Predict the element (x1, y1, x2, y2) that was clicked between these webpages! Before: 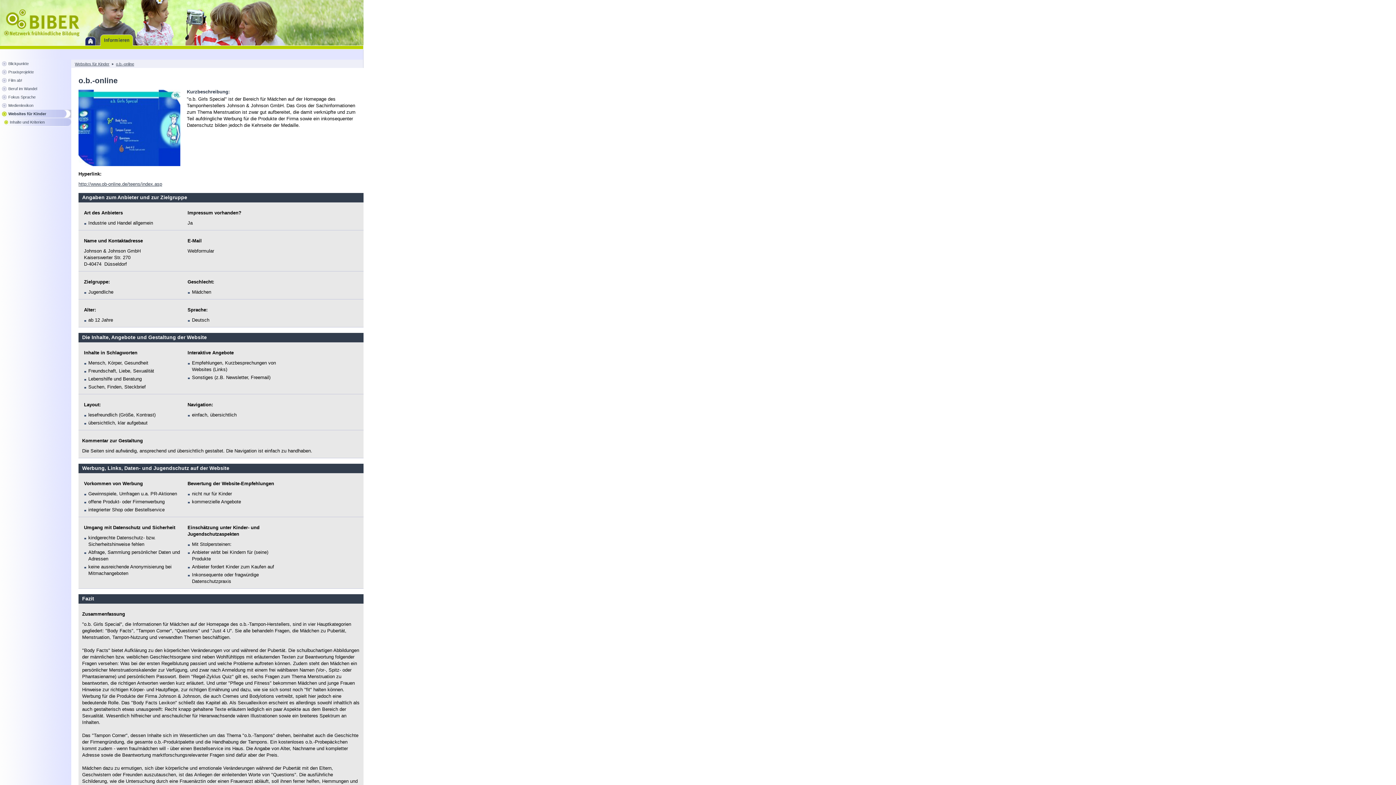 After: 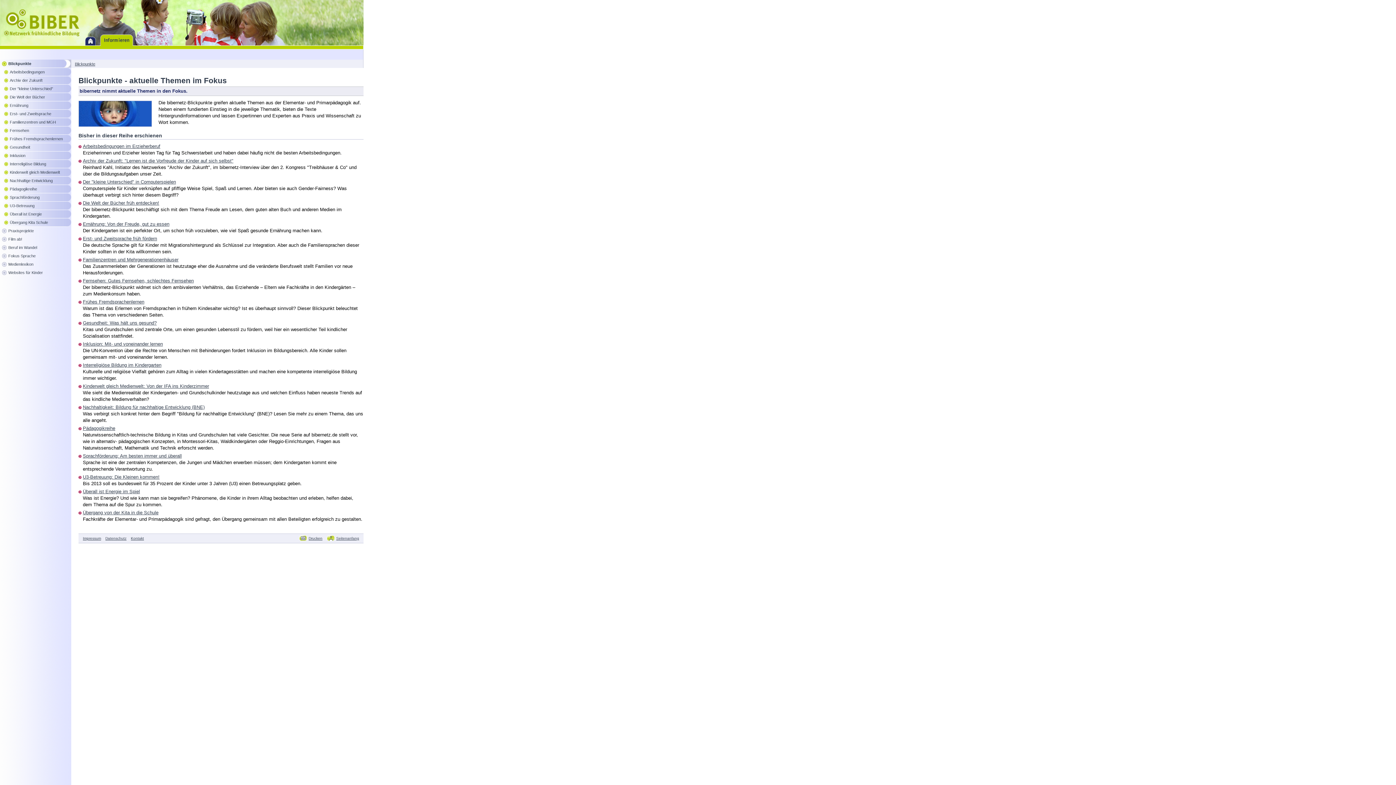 Action: label: Blickpunkte bbox: (0, 59, 68, 67)